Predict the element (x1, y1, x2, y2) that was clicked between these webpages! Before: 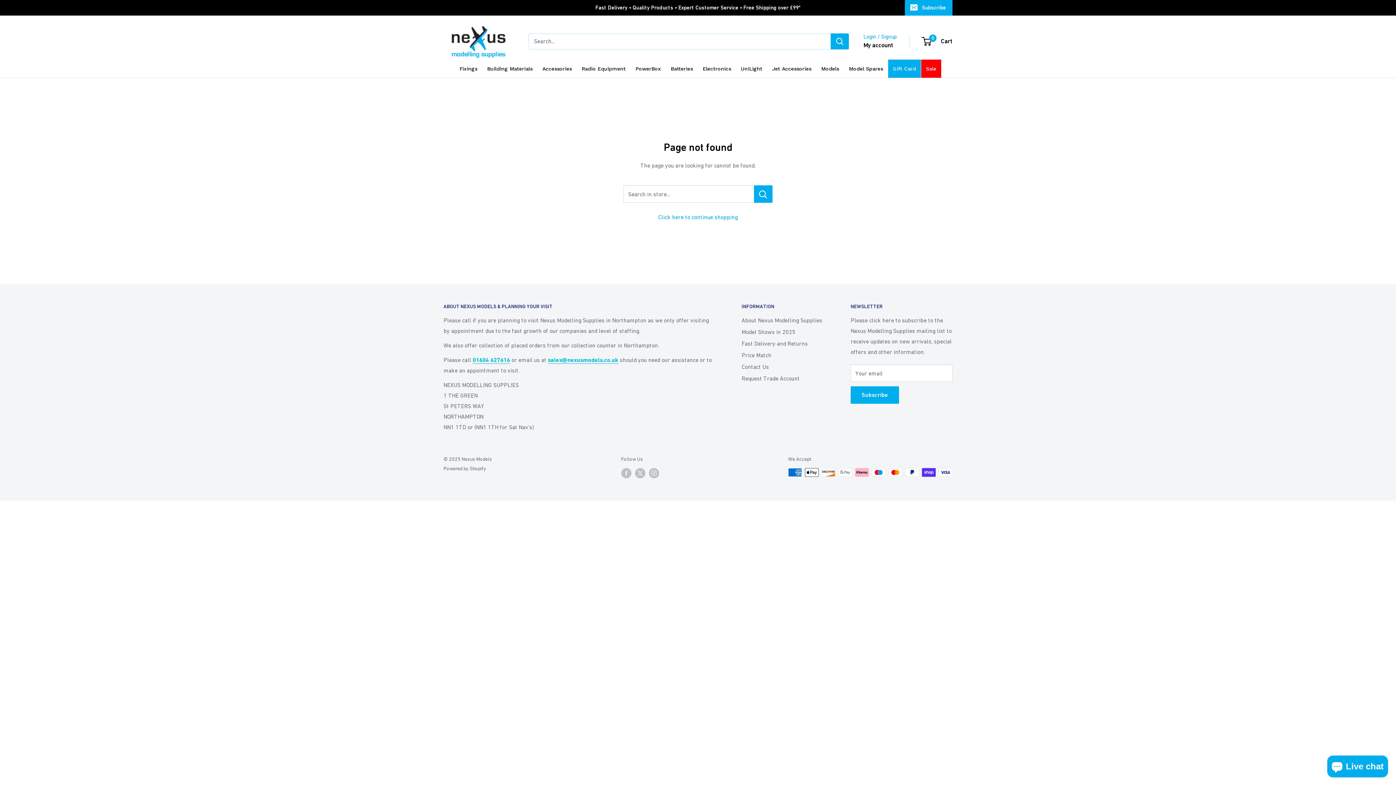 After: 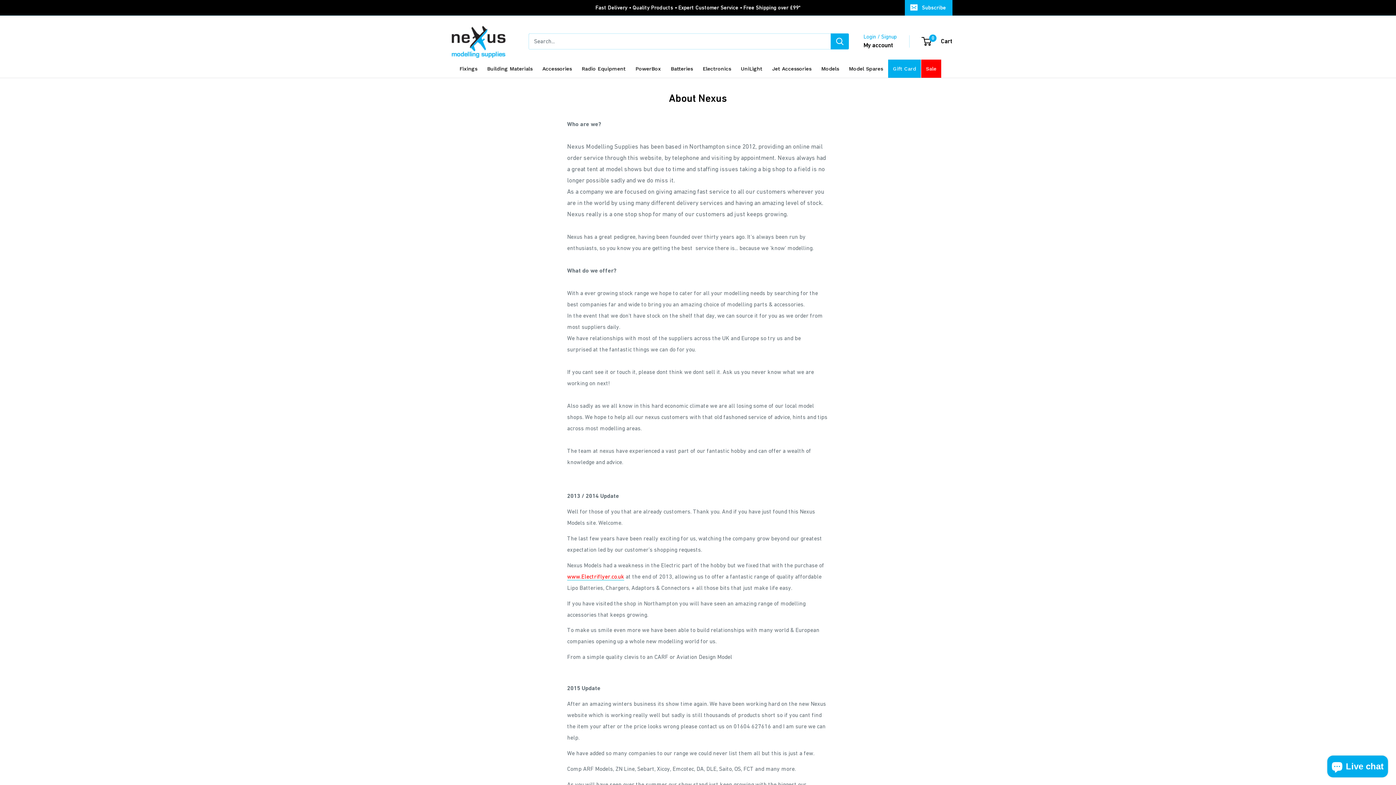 Action: label: About Nexus Modelling Supplies bbox: (741, 314, 825, 326)